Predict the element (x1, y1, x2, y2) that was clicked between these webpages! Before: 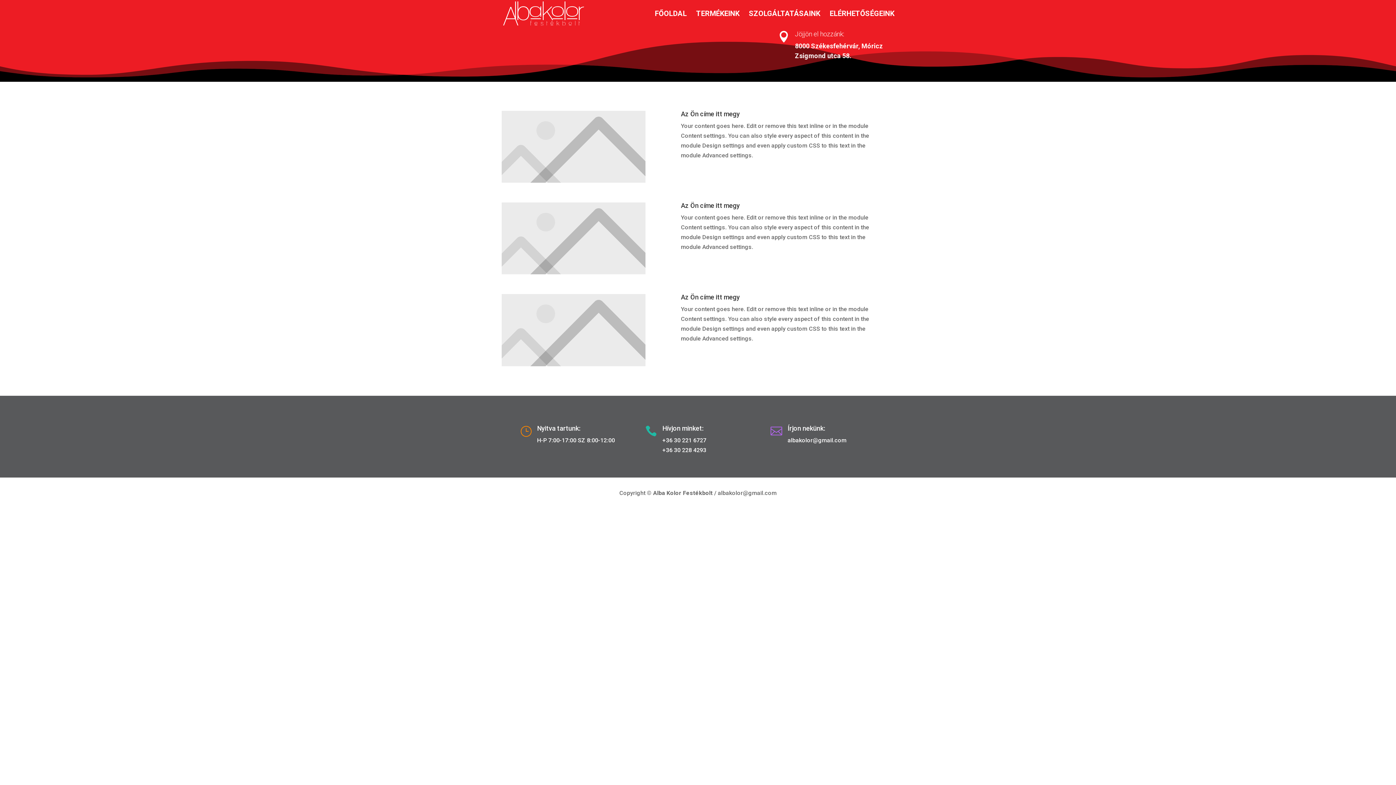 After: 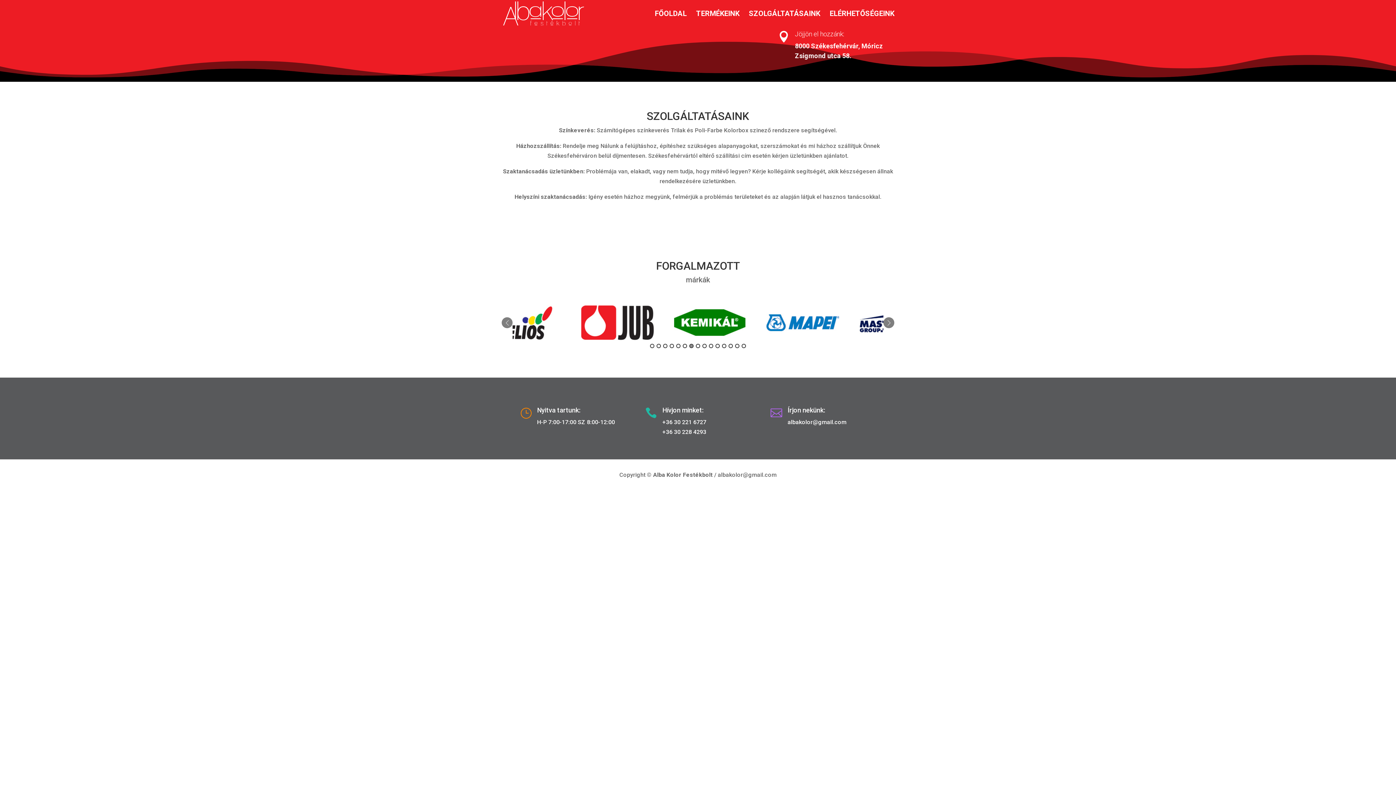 Action: bbox: (749, 10, 820, 26) label: SZOLGÁLTATÁSAINK